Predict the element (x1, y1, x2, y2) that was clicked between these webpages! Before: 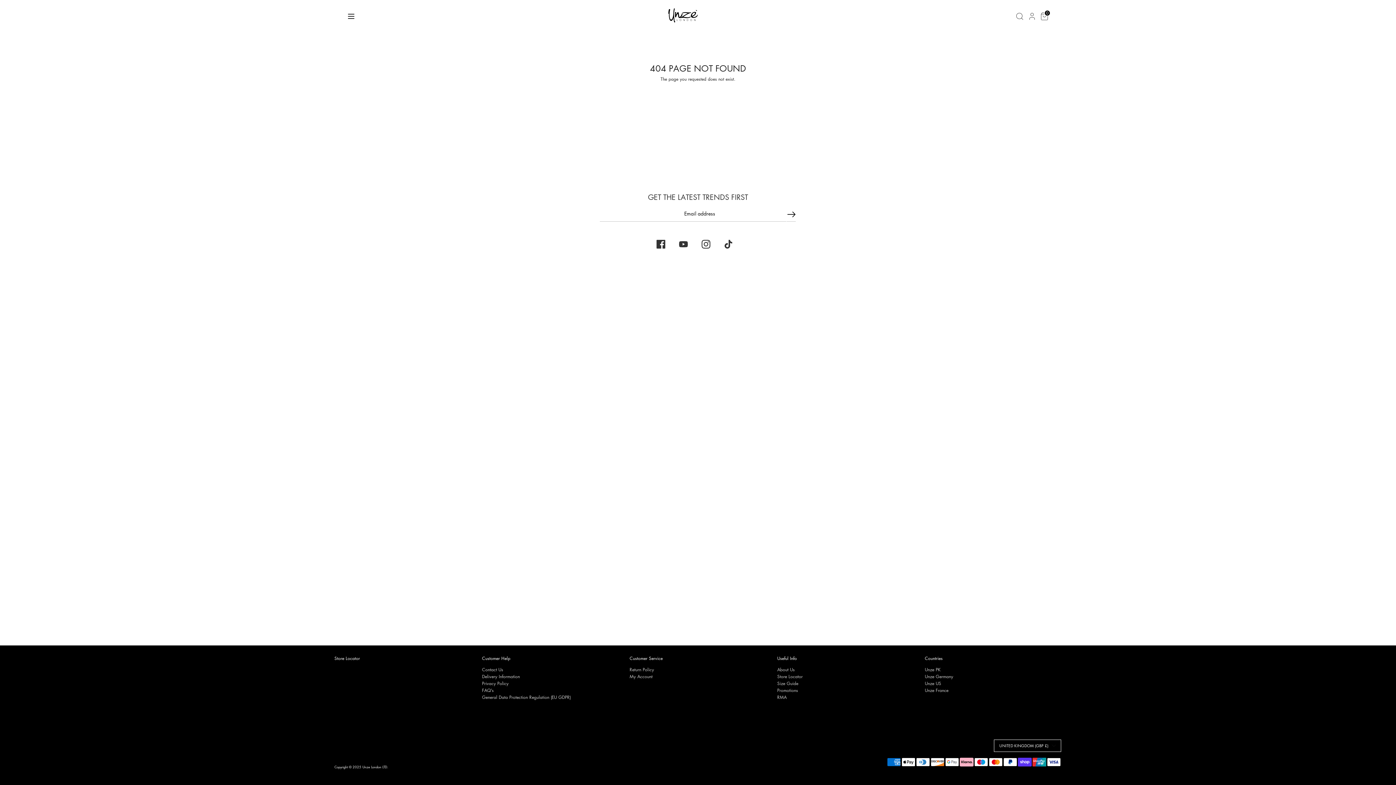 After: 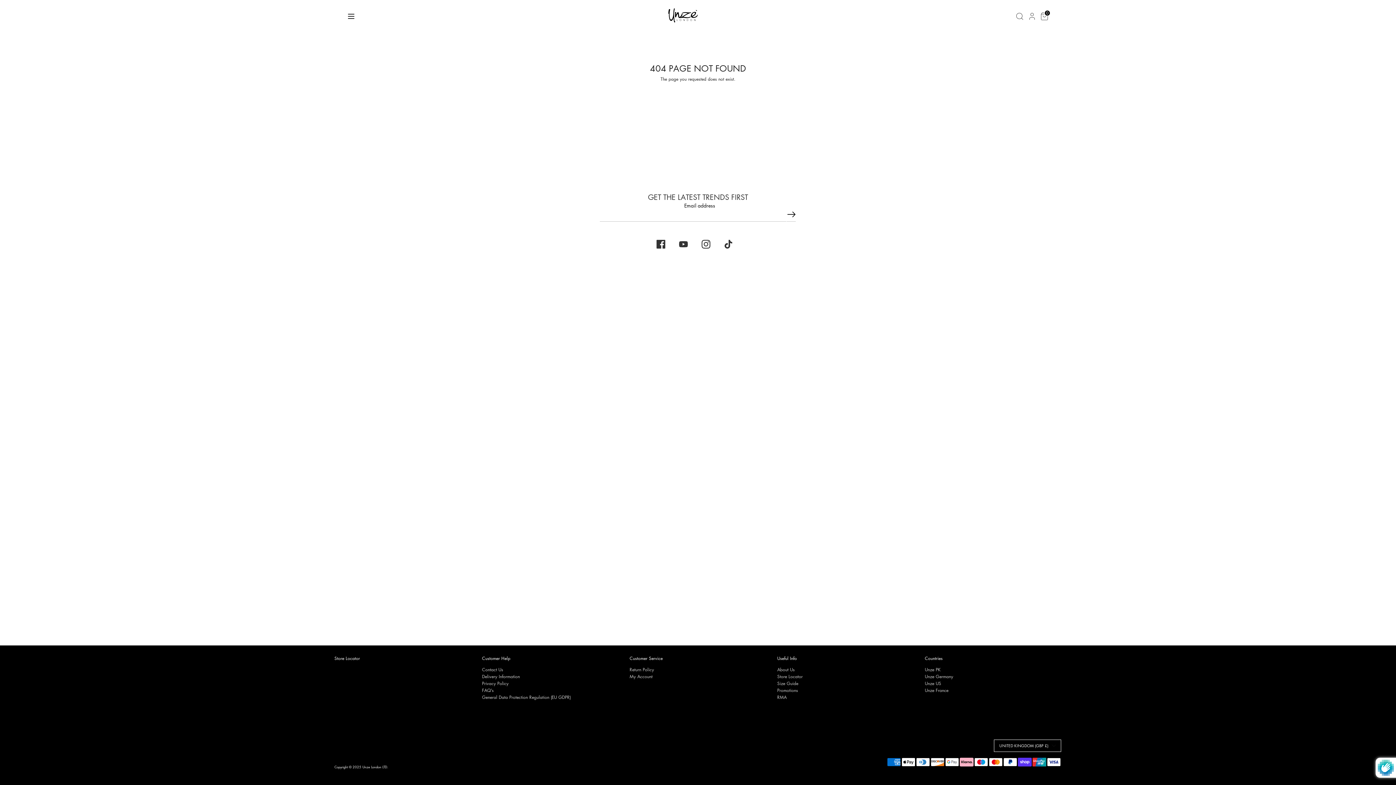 Action: bbox: (786, 205, 796, 222)